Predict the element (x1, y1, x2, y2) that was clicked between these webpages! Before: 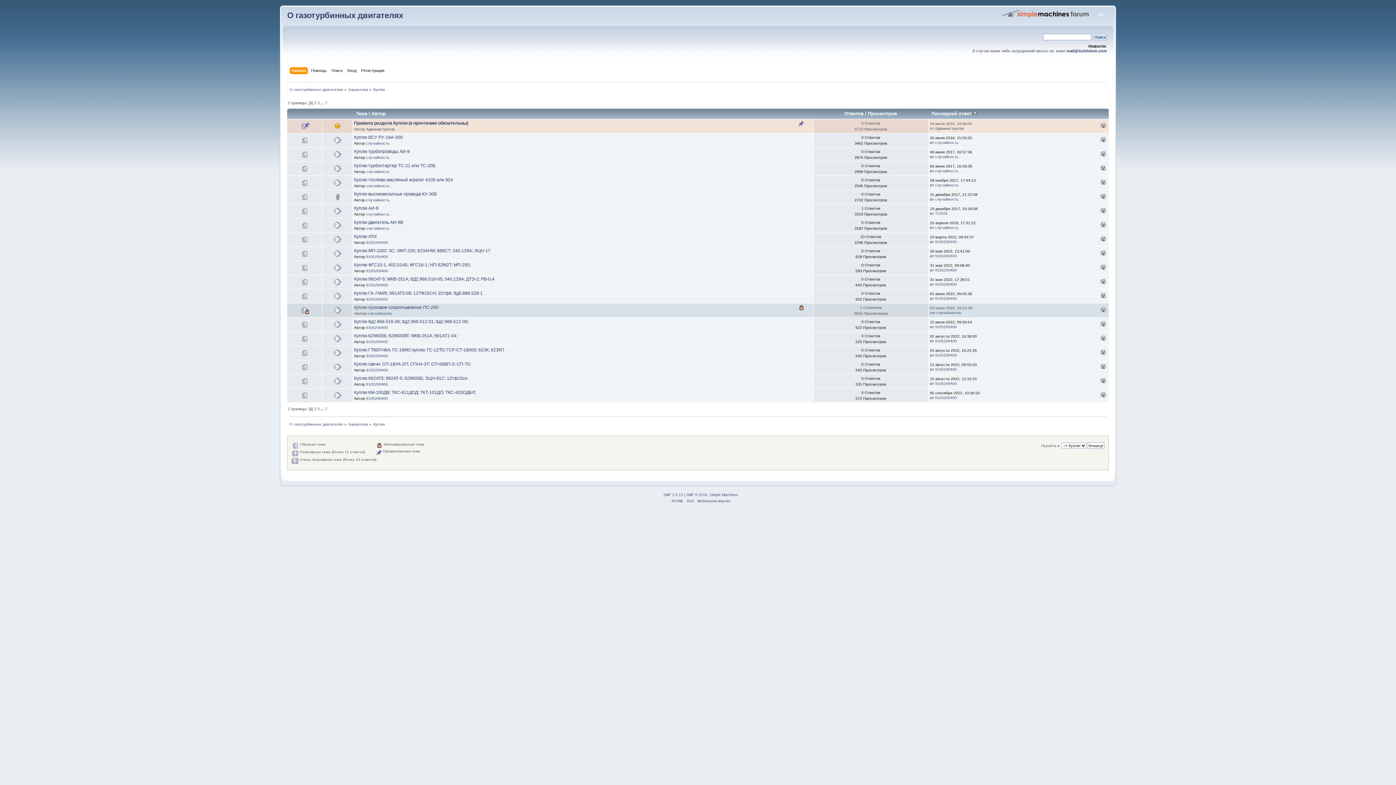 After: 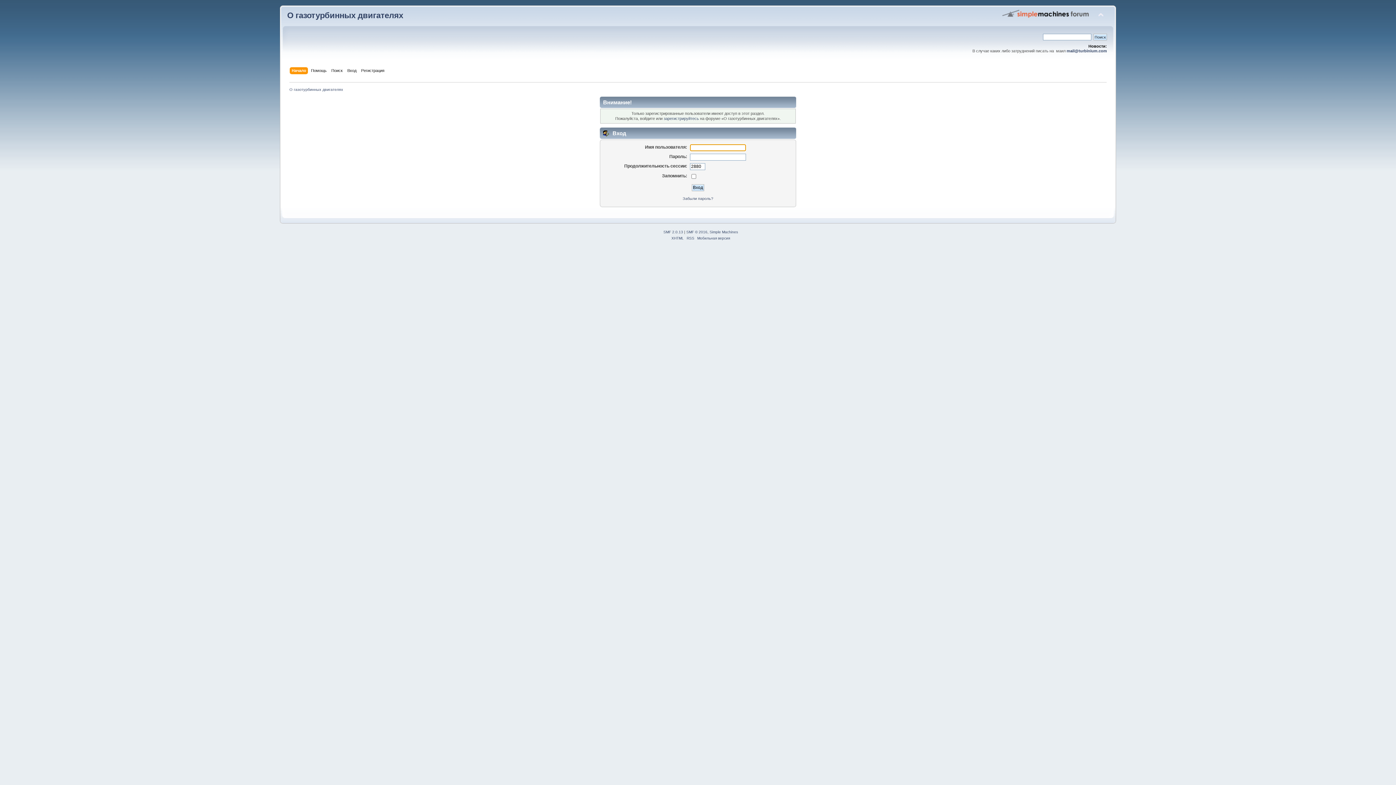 Action: label: 9105200400 bbox: (366, 353, 388, 358)